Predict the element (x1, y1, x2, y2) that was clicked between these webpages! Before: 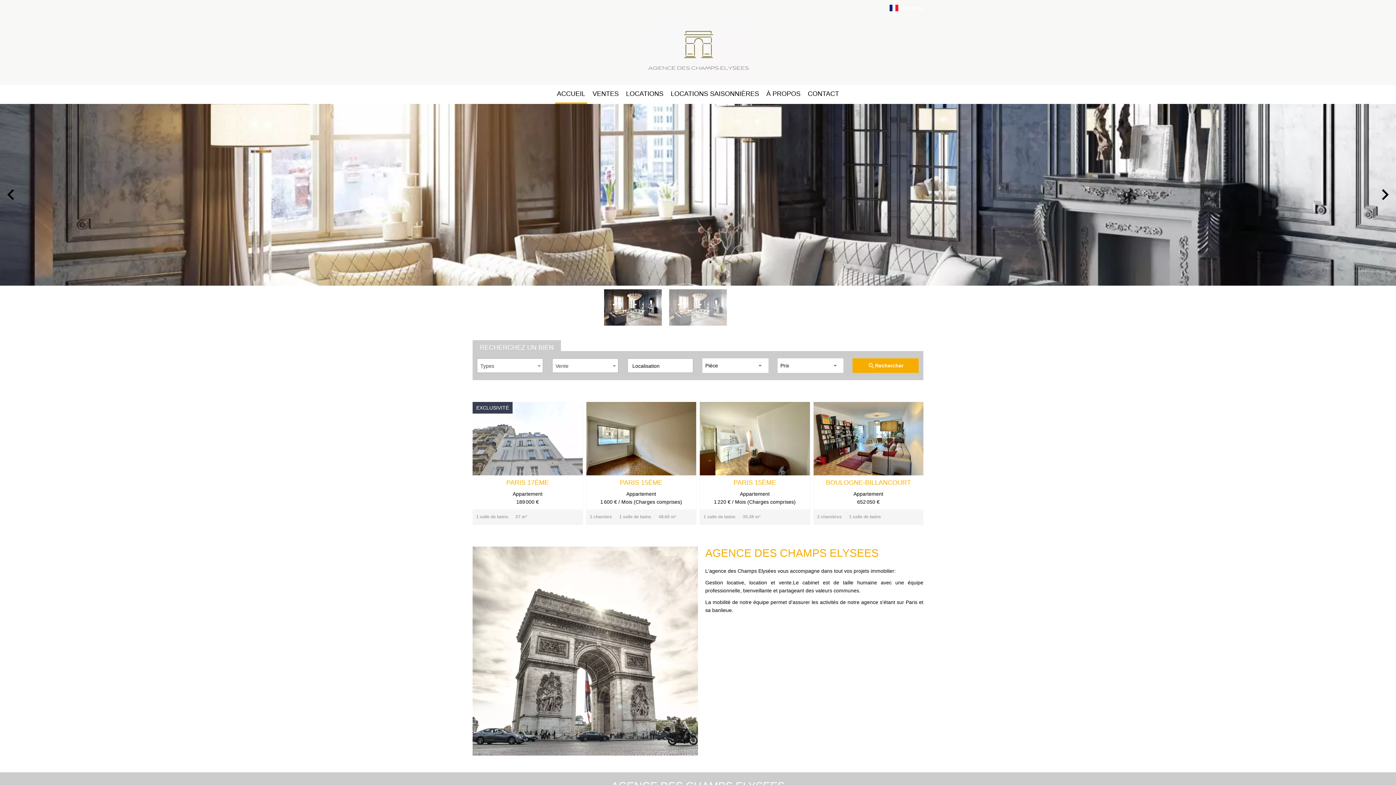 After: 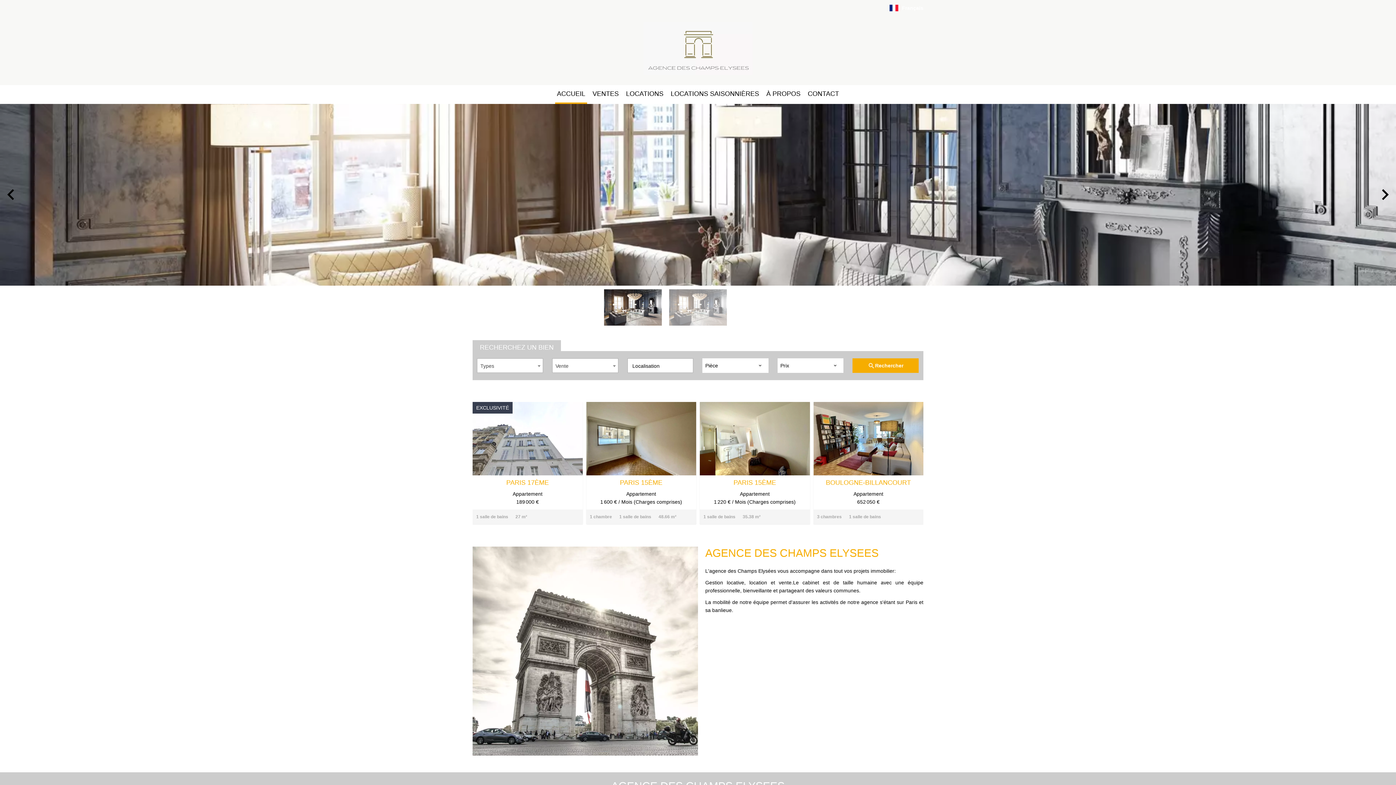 Action: label: ACCUEIL bbox: (555, 85, 587, 104)